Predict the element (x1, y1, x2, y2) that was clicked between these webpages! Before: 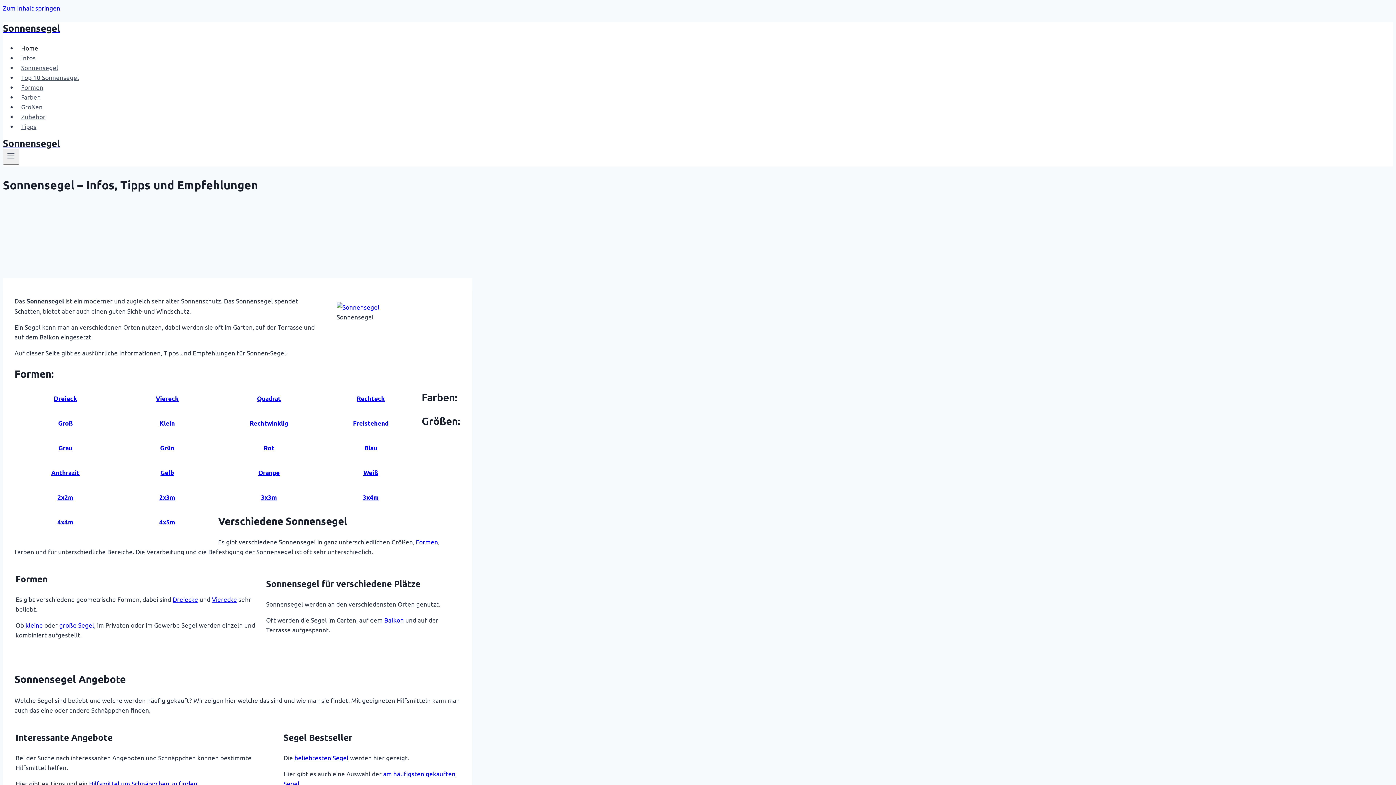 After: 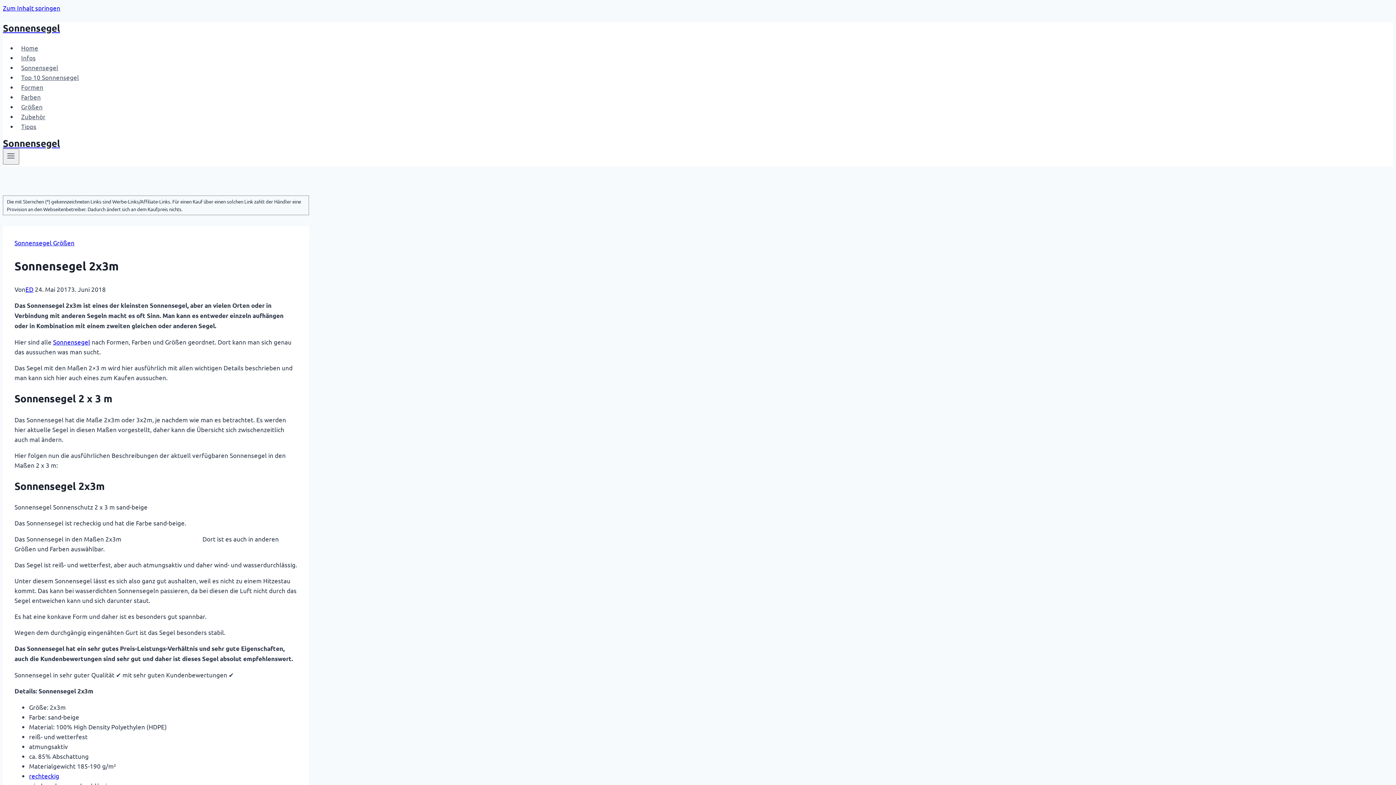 Action: label: 2x3m bbox: (159, 493, 175, 501)